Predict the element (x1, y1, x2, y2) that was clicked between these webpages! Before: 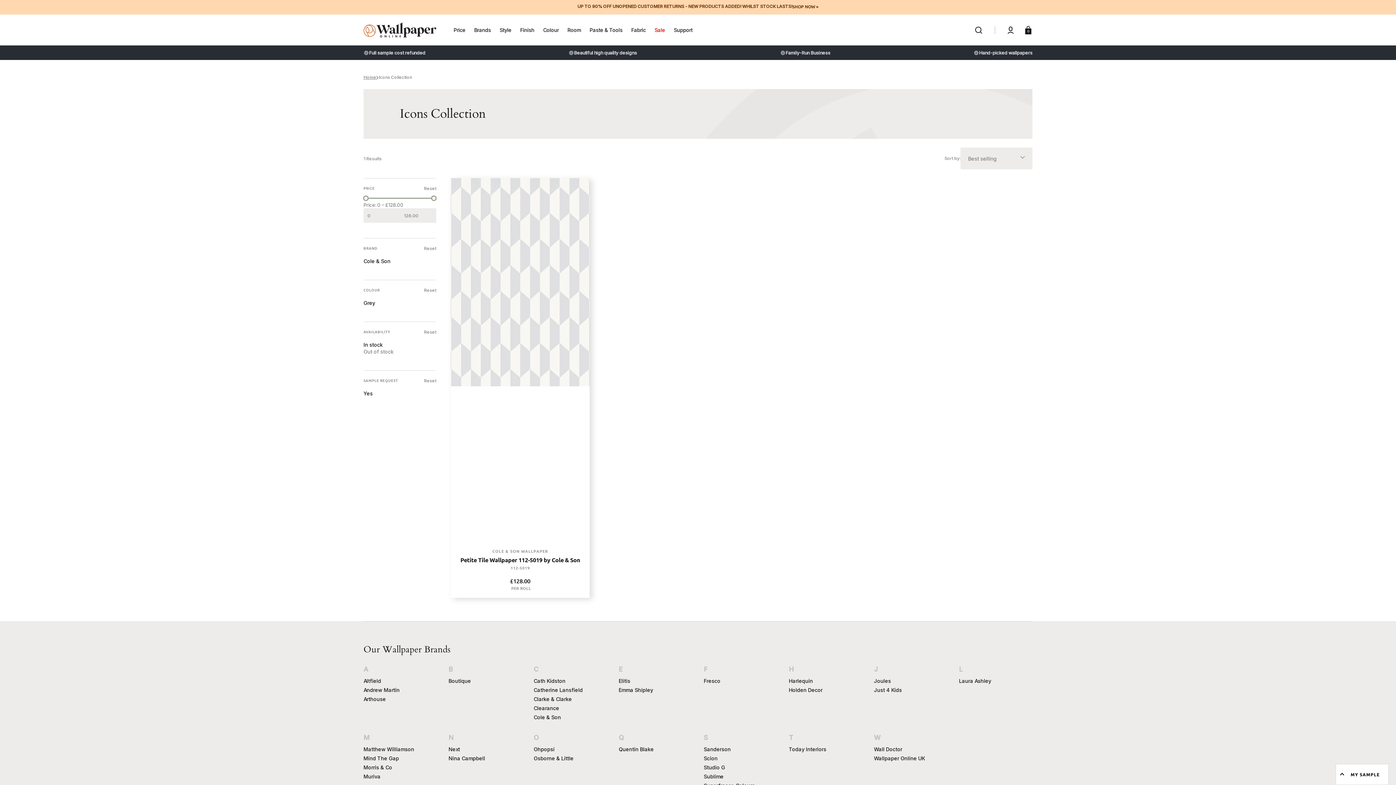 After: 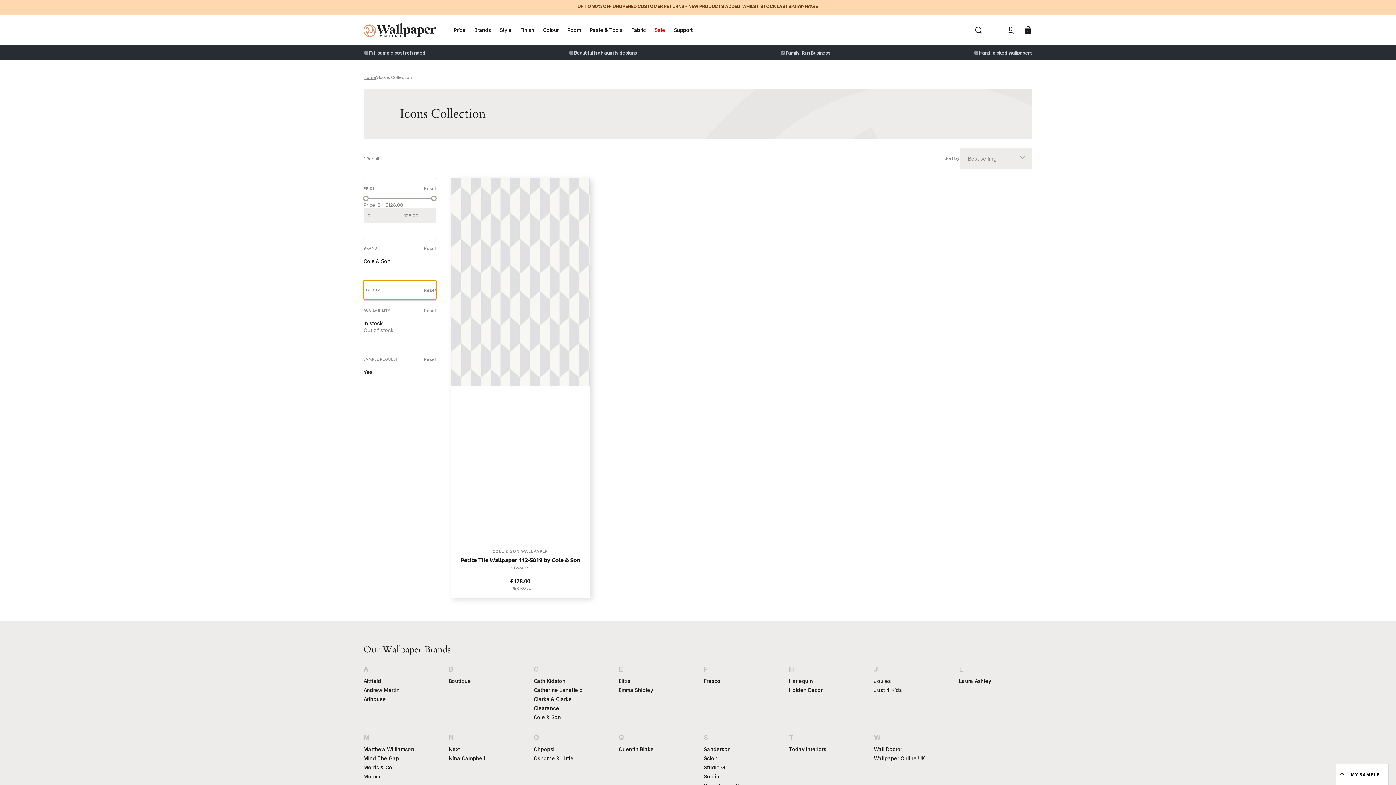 Action: label: COLOUR
Reset bbox: (363, 280, 436, 299)